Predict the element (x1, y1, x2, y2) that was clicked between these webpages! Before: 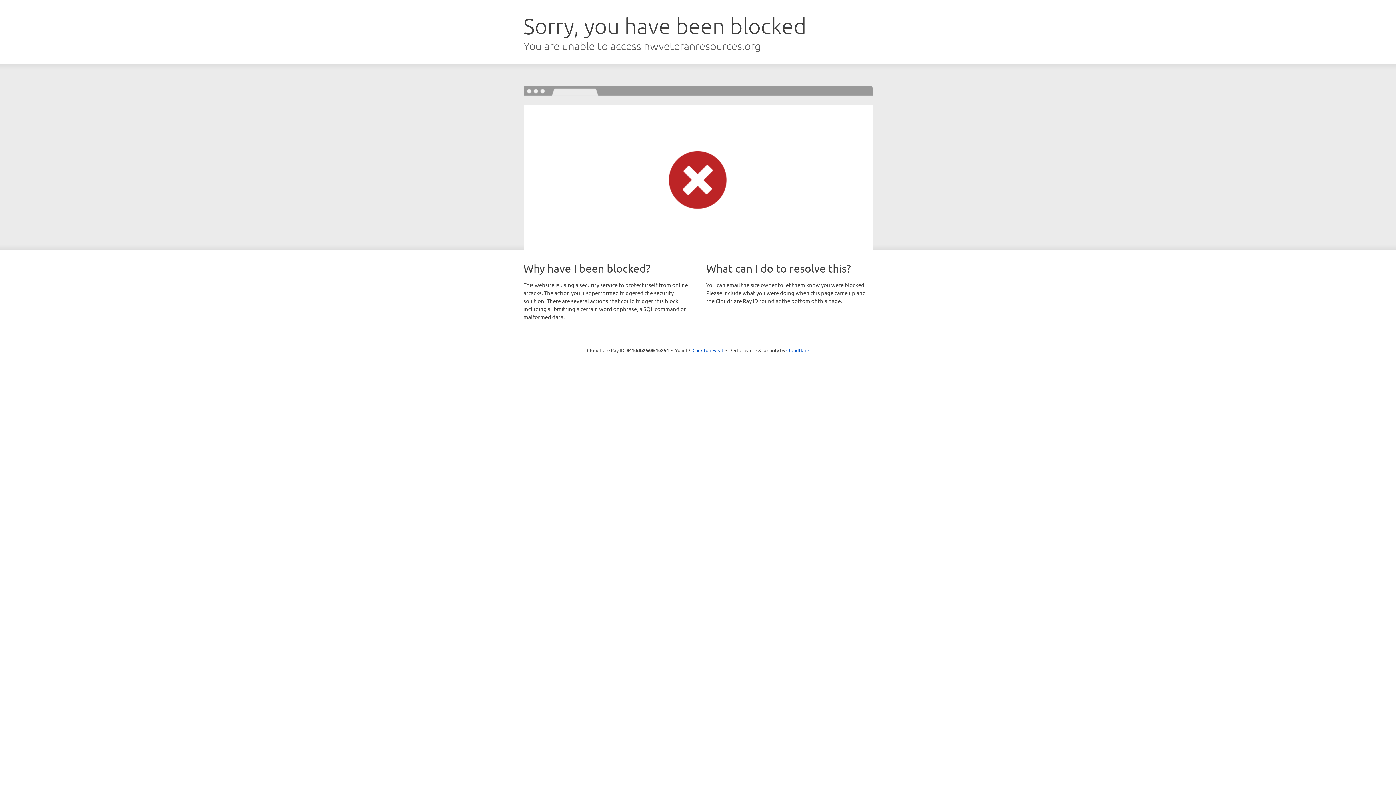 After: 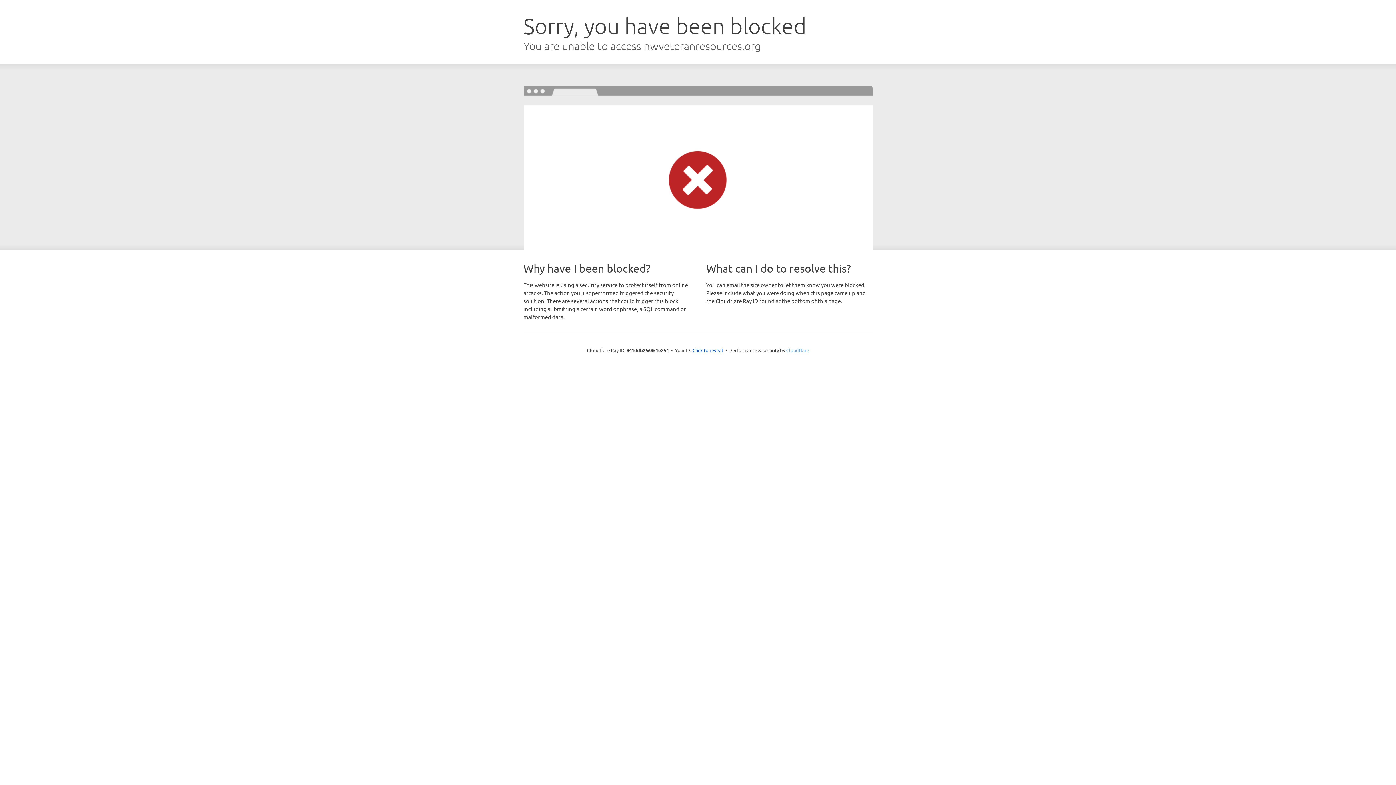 Action: bbox: (786, 347, 809, 353) label: Cloudflare